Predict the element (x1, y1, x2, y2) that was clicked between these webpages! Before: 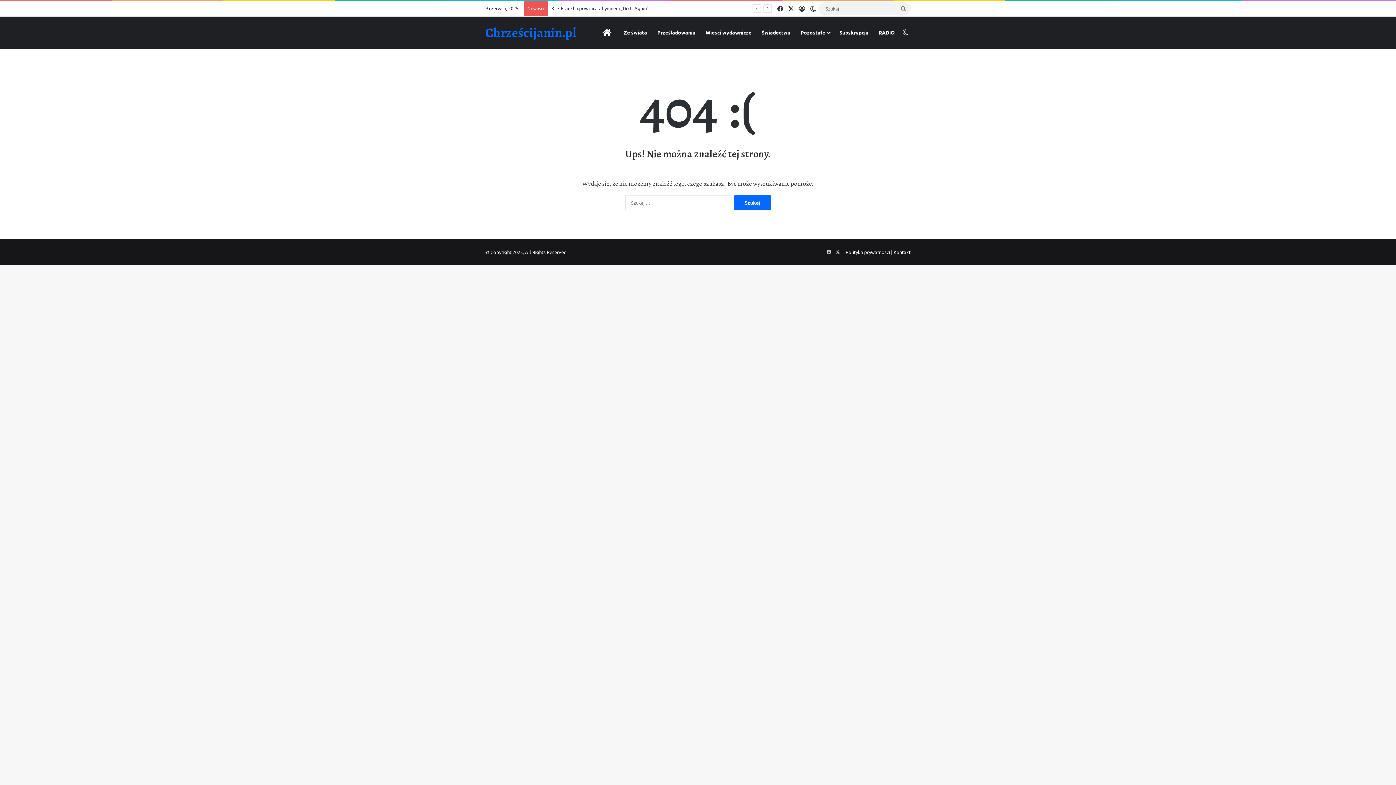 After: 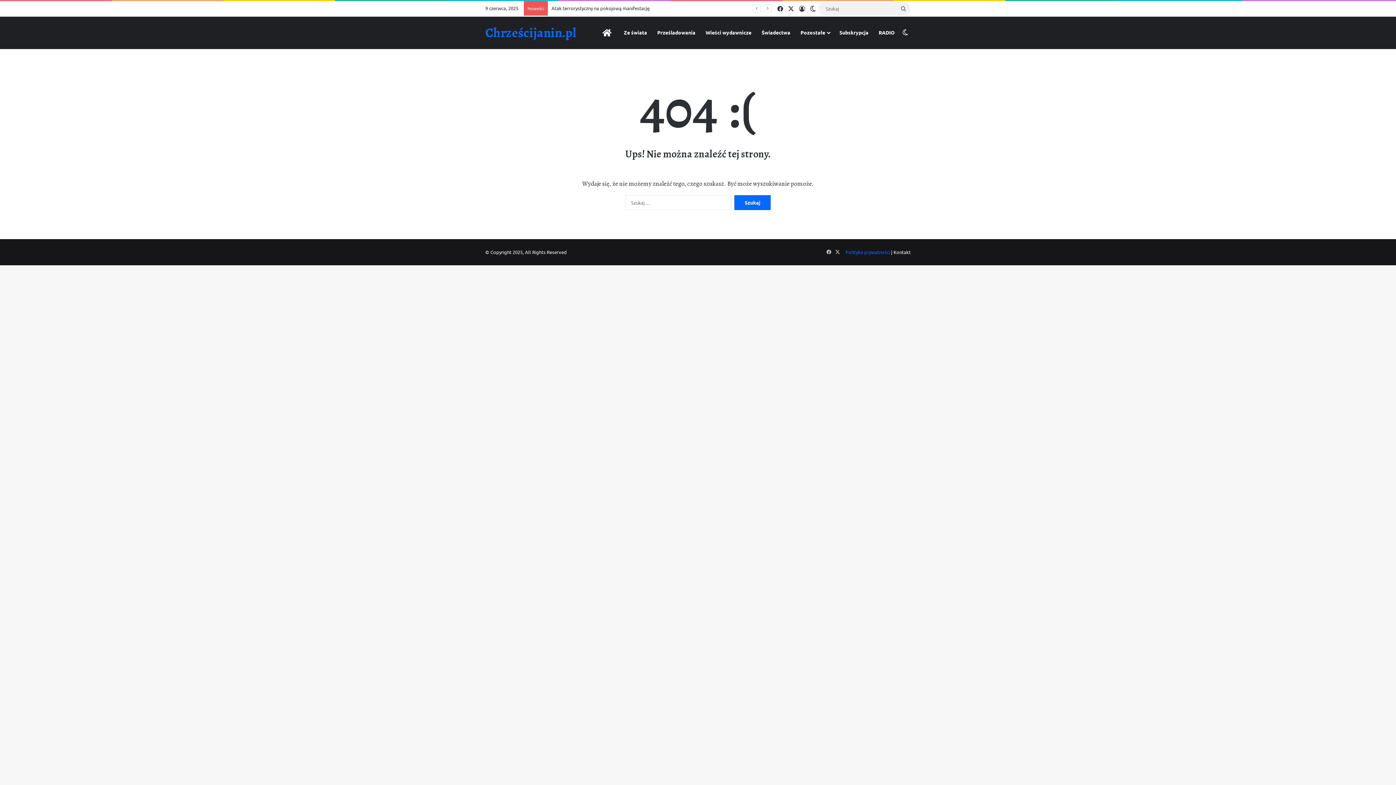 Action: bbox: (845, 249, 890, 255) label: Polityka prywatności